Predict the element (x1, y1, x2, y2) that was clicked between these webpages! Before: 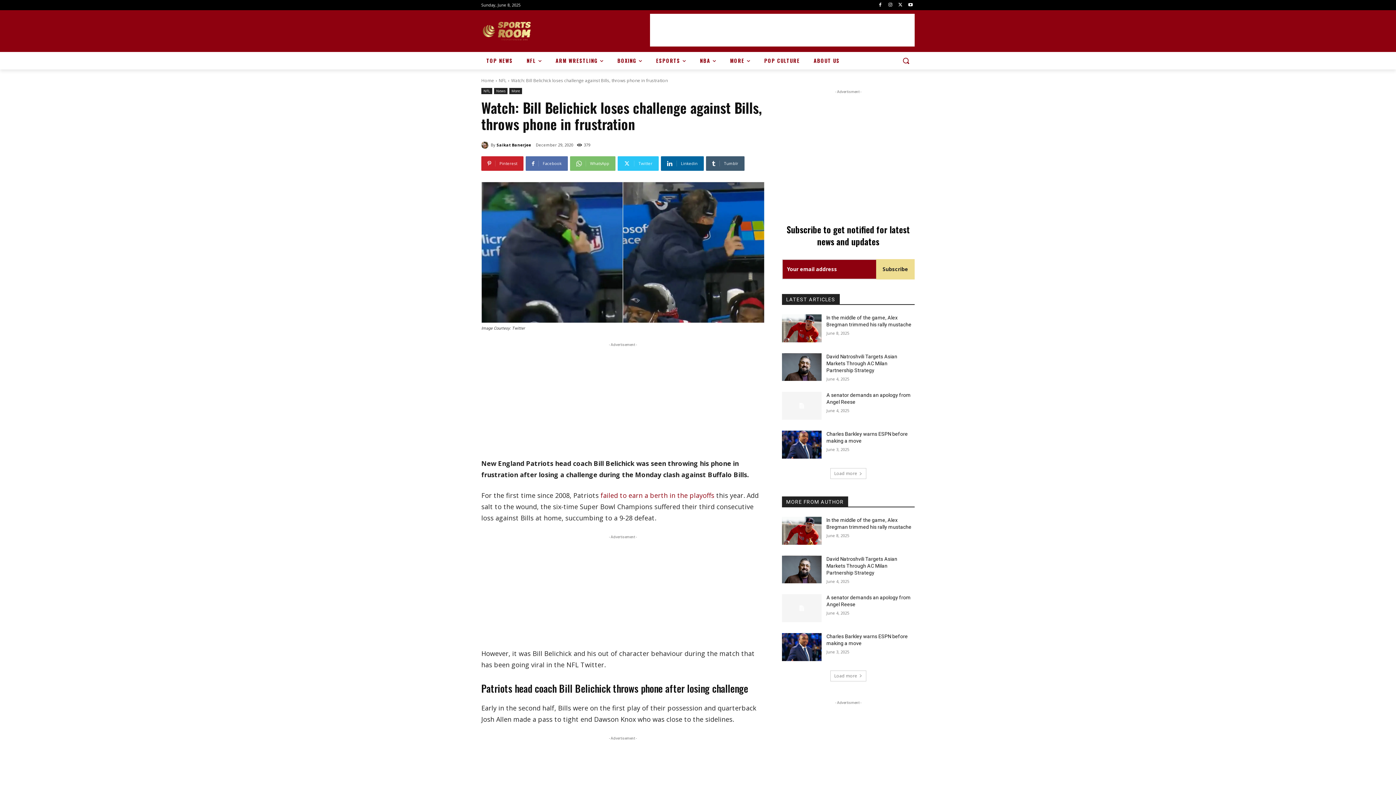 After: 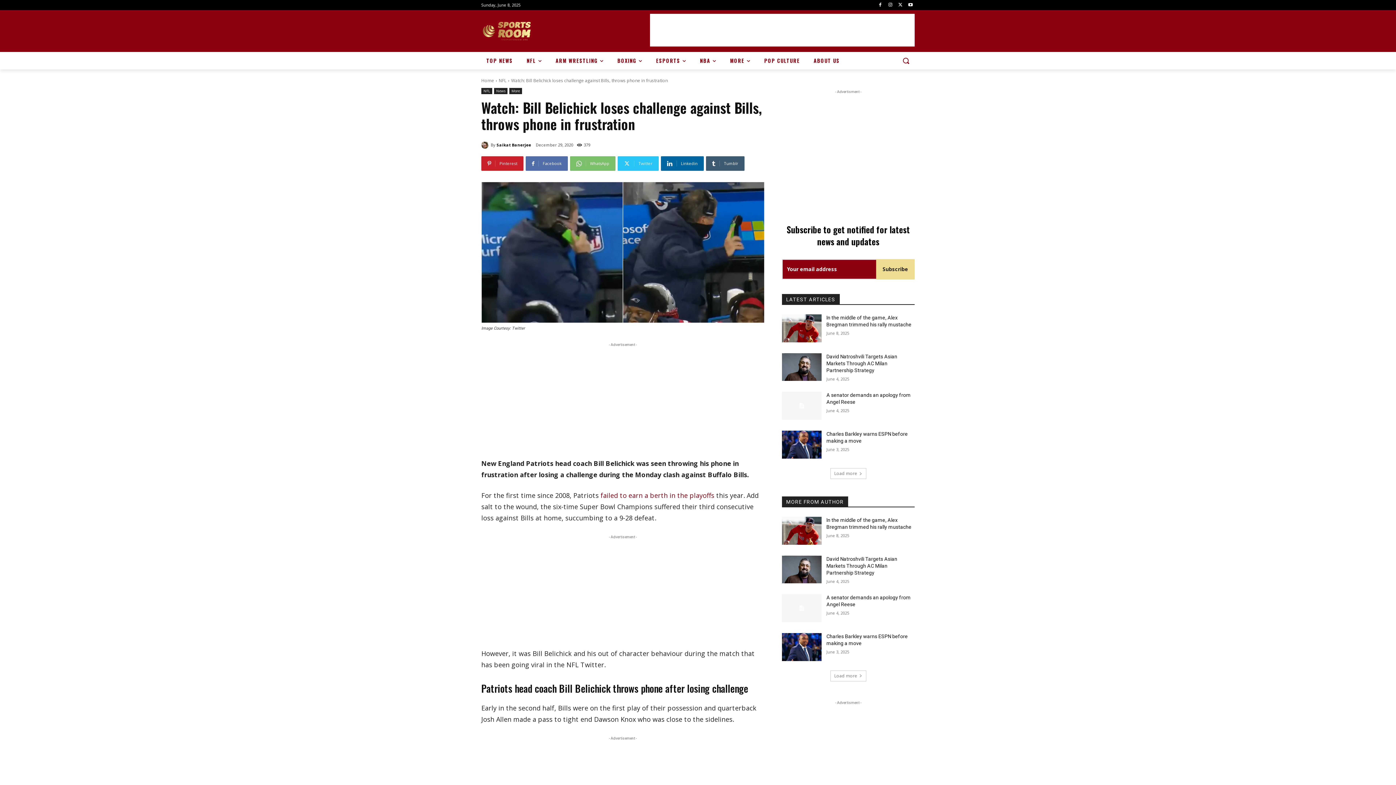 Action: label:  failed to earn a berth in the playoffs bbox: (598, 491, 714, 499)